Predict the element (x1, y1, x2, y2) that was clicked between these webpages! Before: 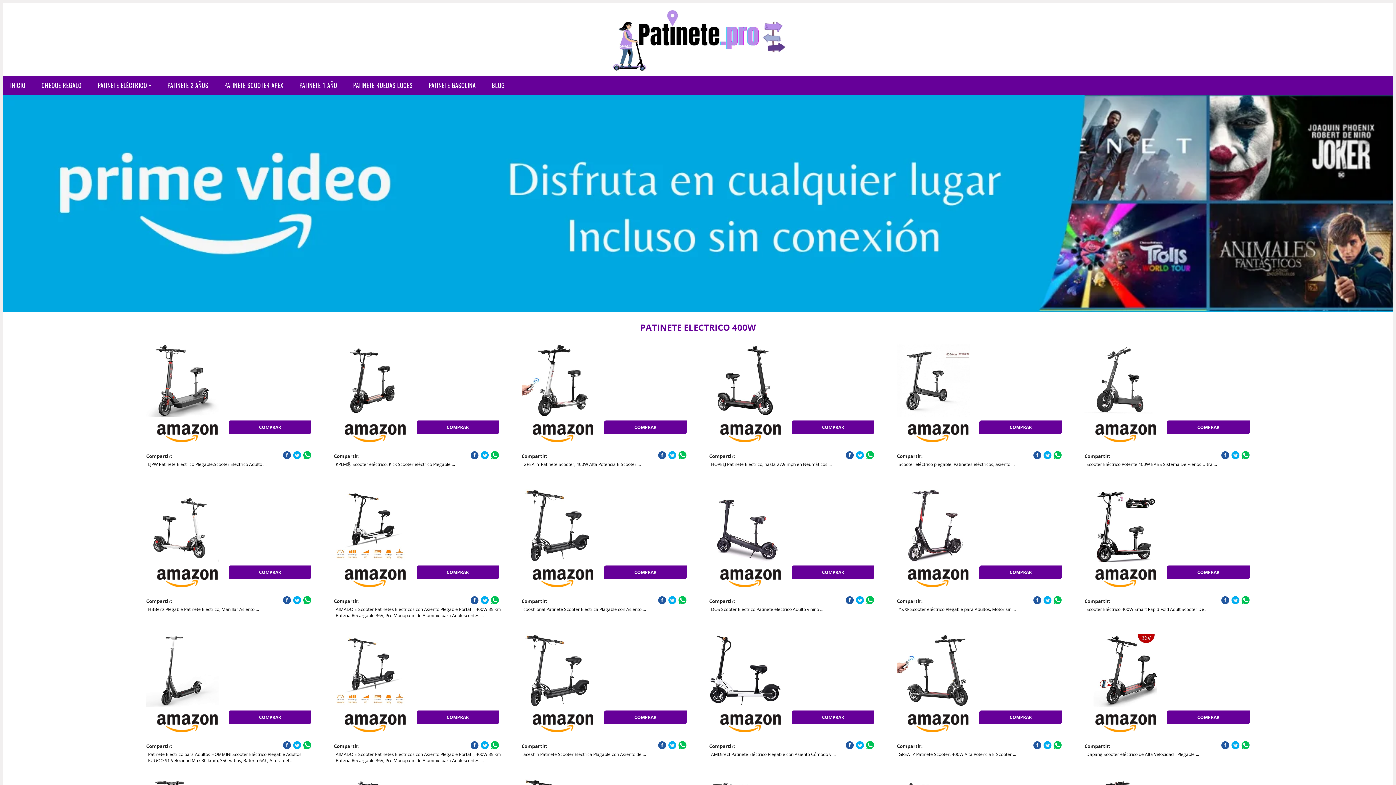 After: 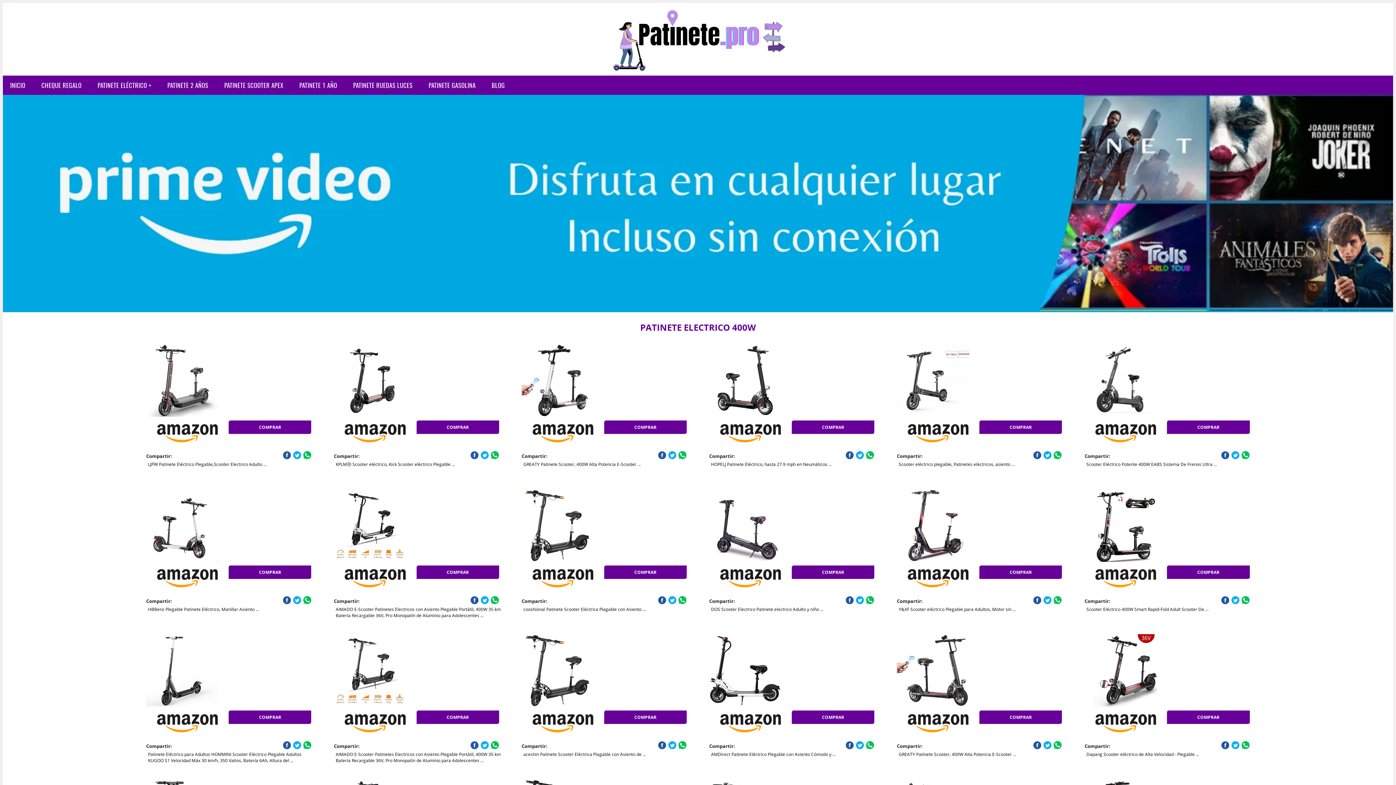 Action: bbox: (523, 710, 602, 737)